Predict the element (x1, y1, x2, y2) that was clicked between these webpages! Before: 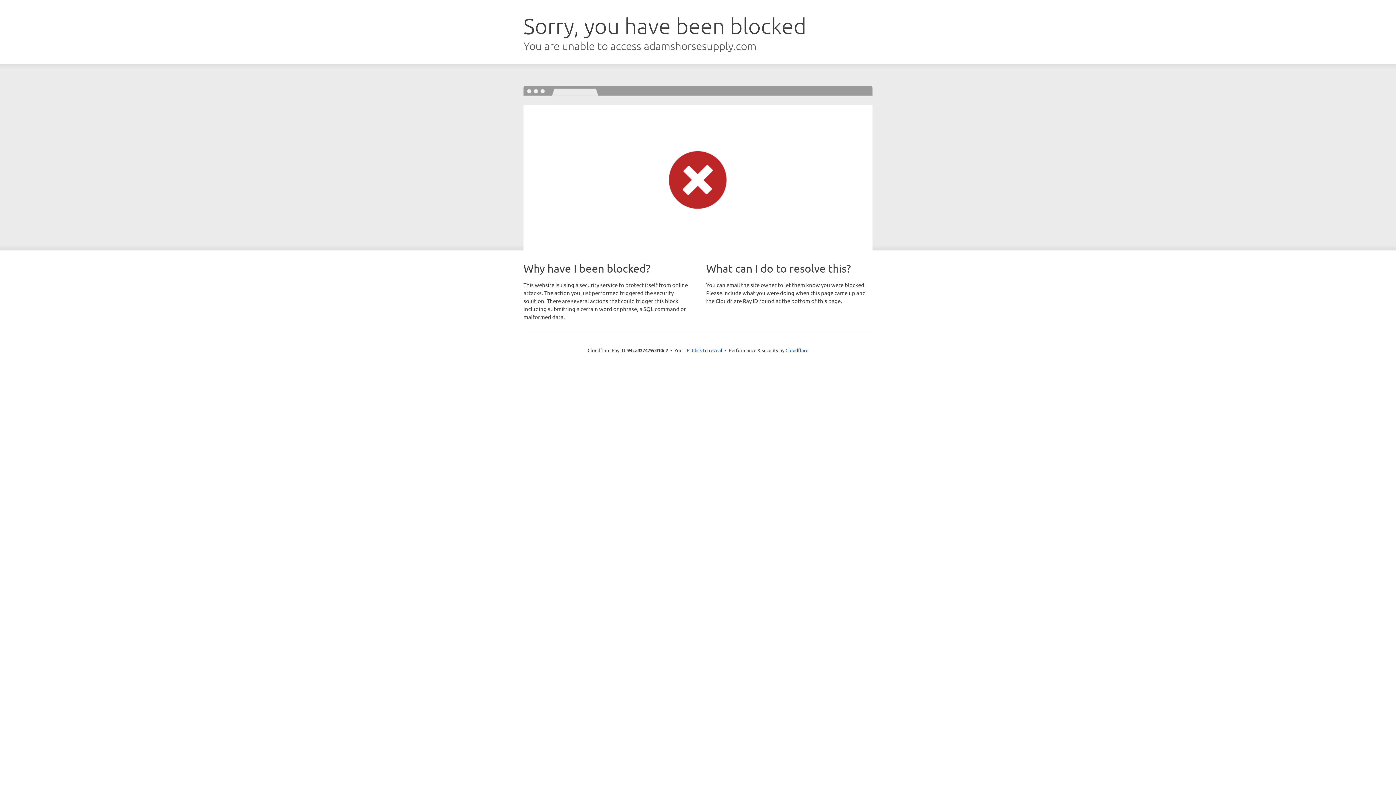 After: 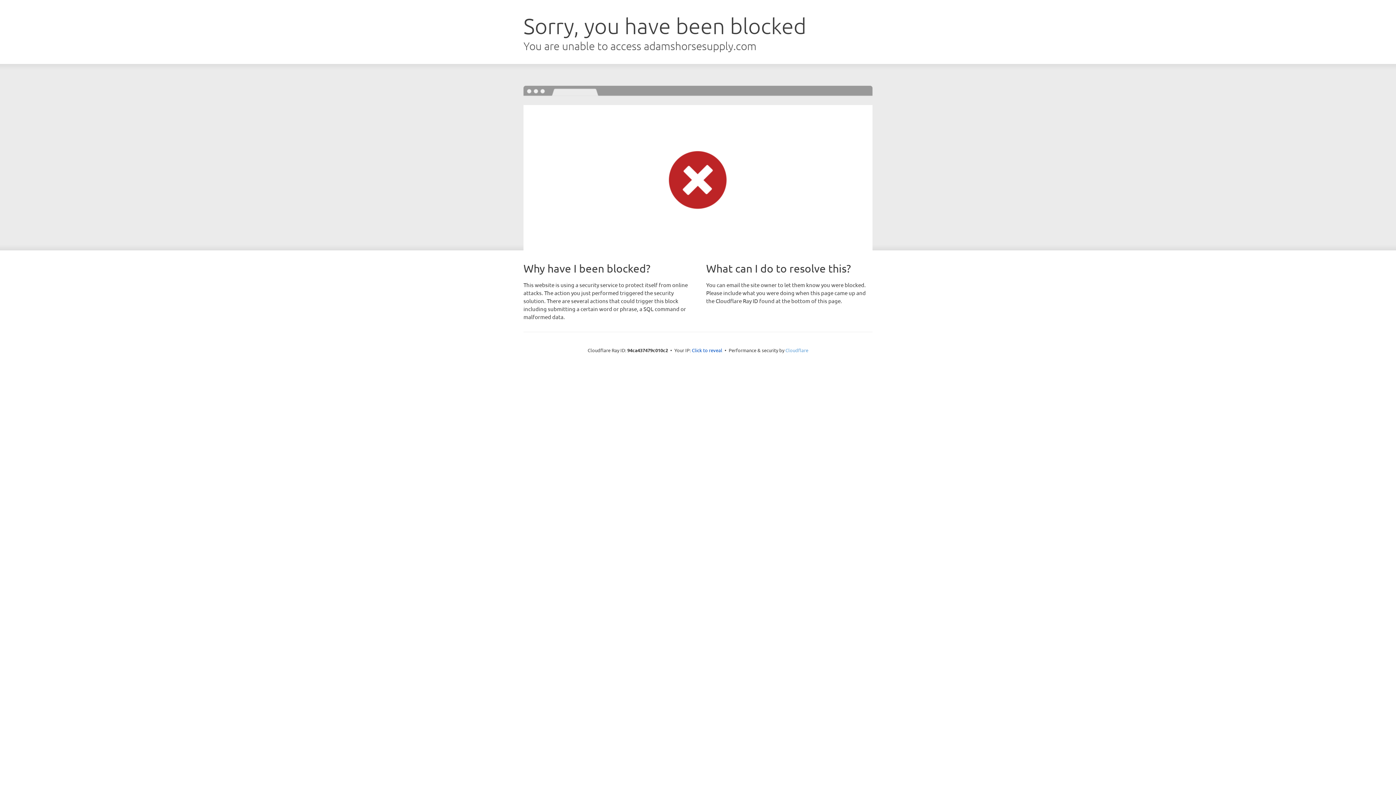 Action: label: Cloudflare bbox: (785, 347, 808, 353)